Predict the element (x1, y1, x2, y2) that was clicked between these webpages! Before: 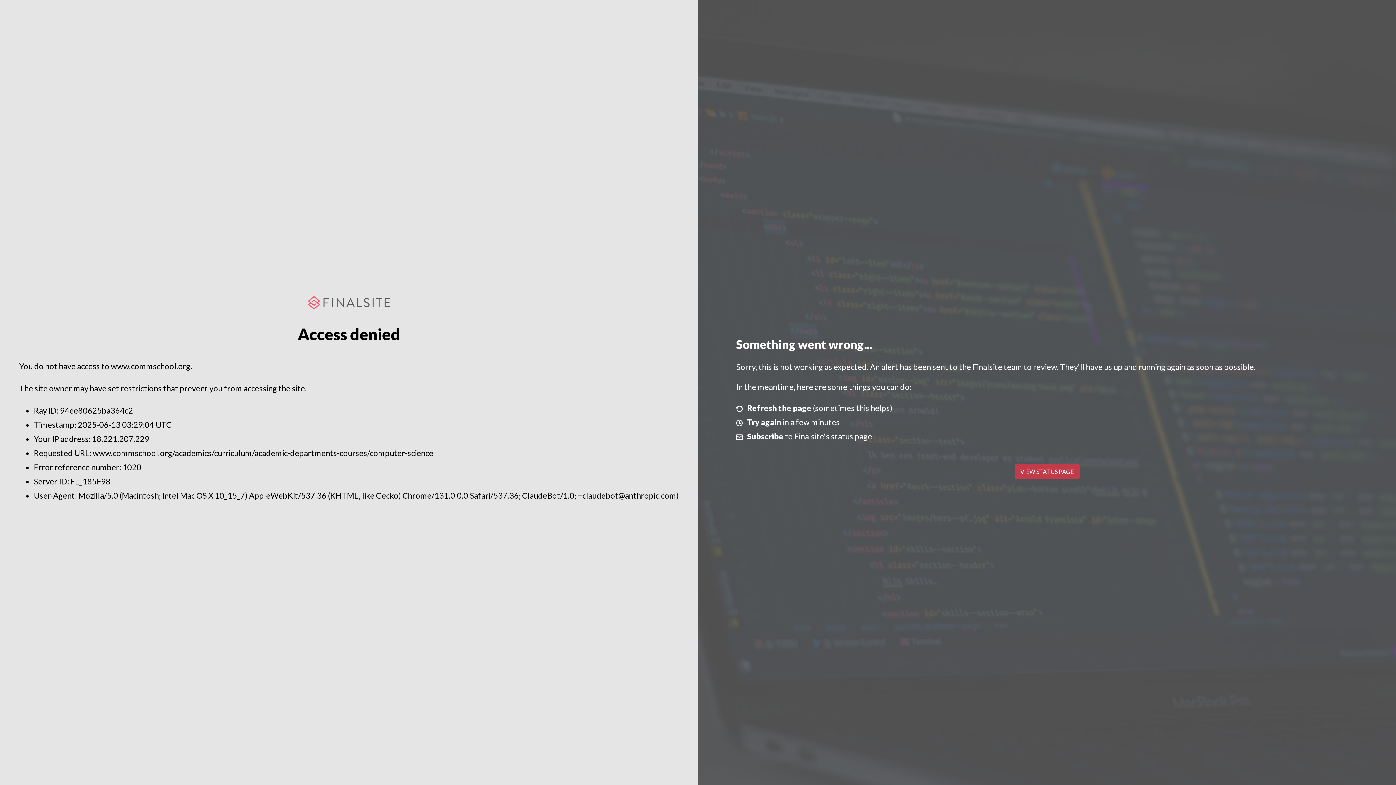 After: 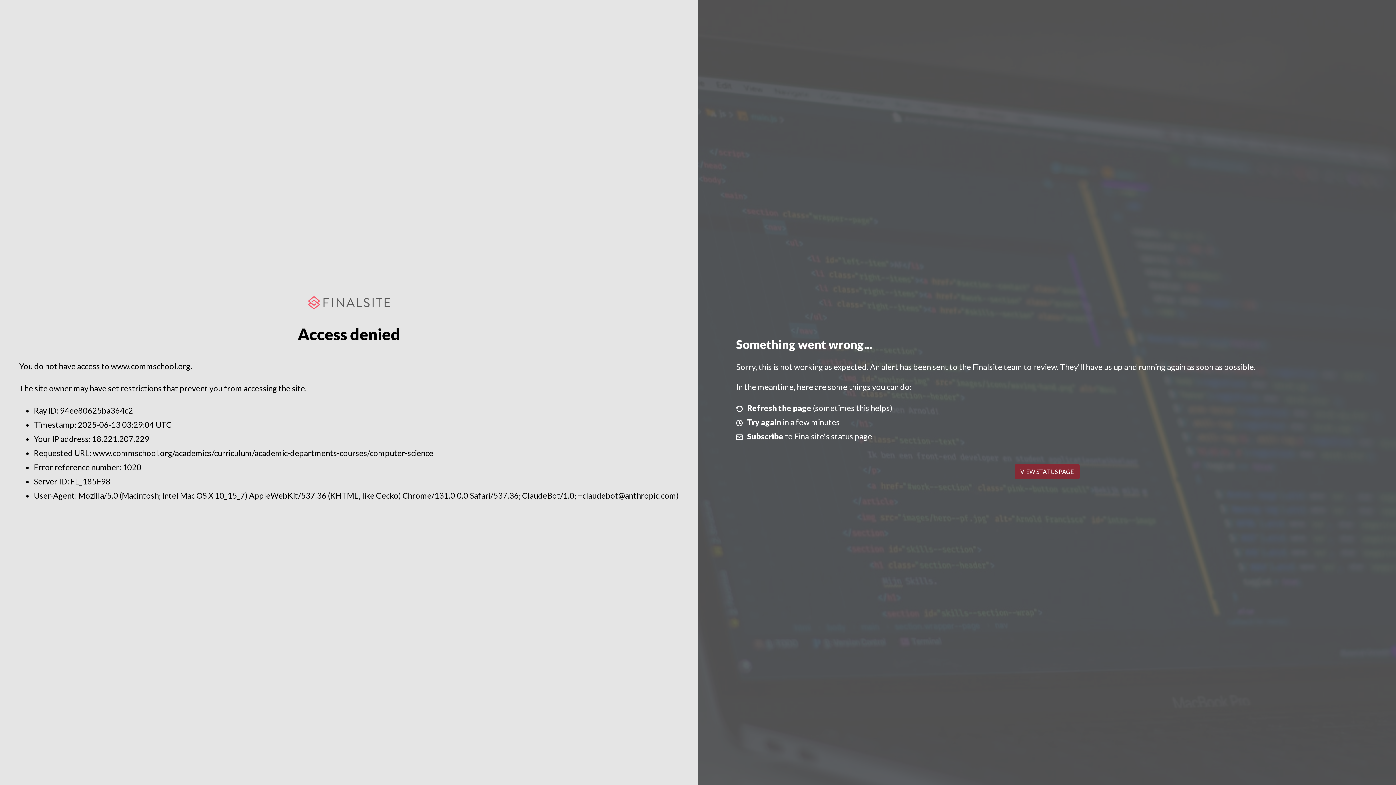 Action: bbox: (1014, 464, 1079, 479) label: VIEW STATUS PAGE